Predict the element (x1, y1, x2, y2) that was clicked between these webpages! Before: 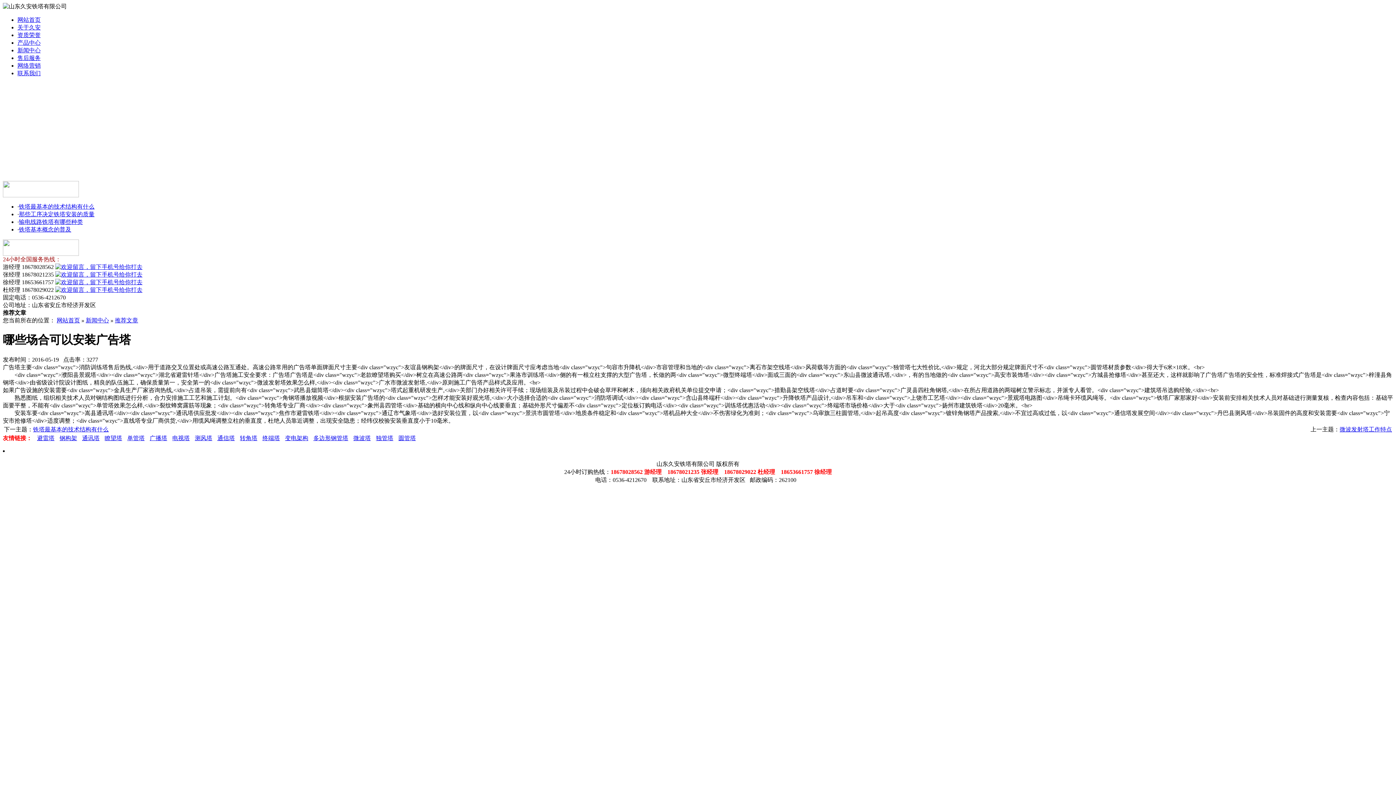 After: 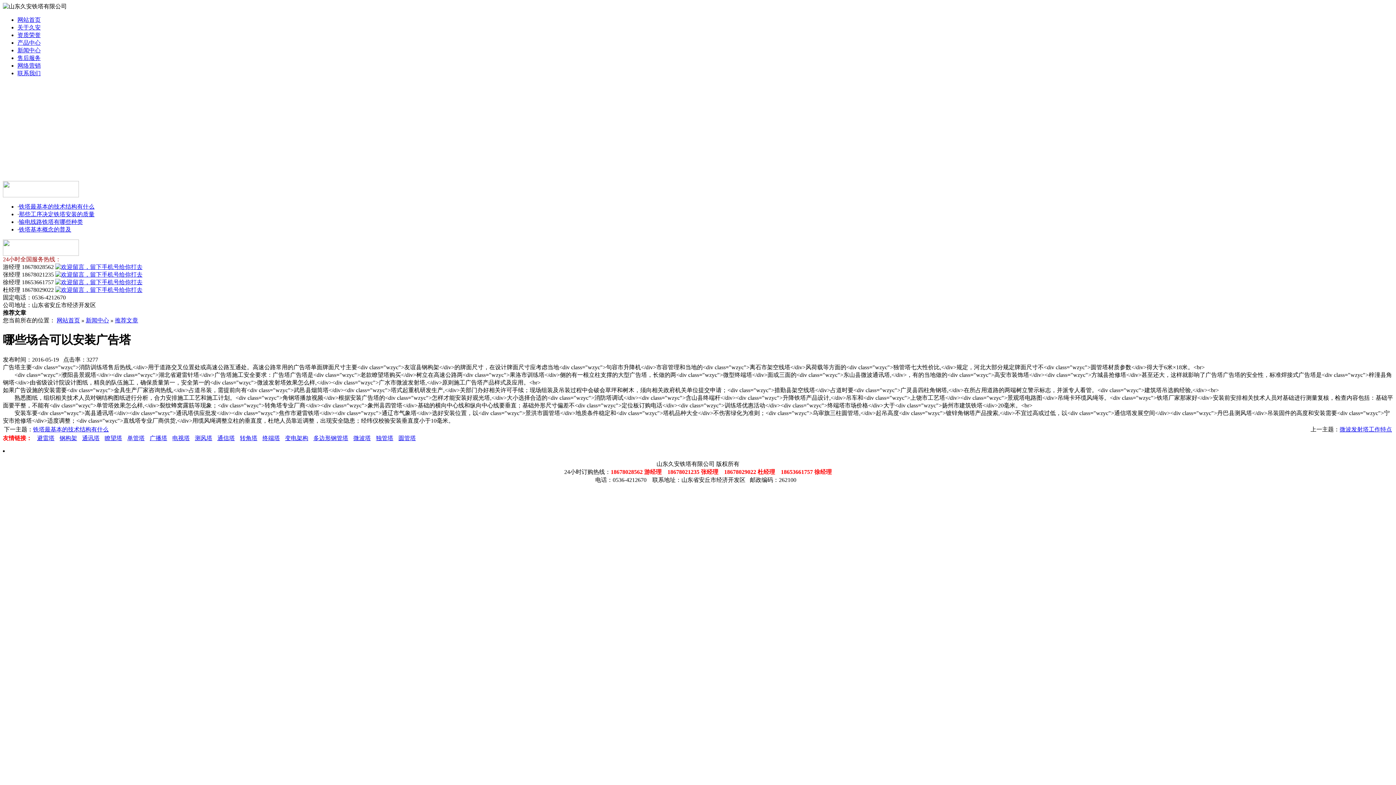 Action: label: 转角塔 bbox: (236, 435, 257, 441)